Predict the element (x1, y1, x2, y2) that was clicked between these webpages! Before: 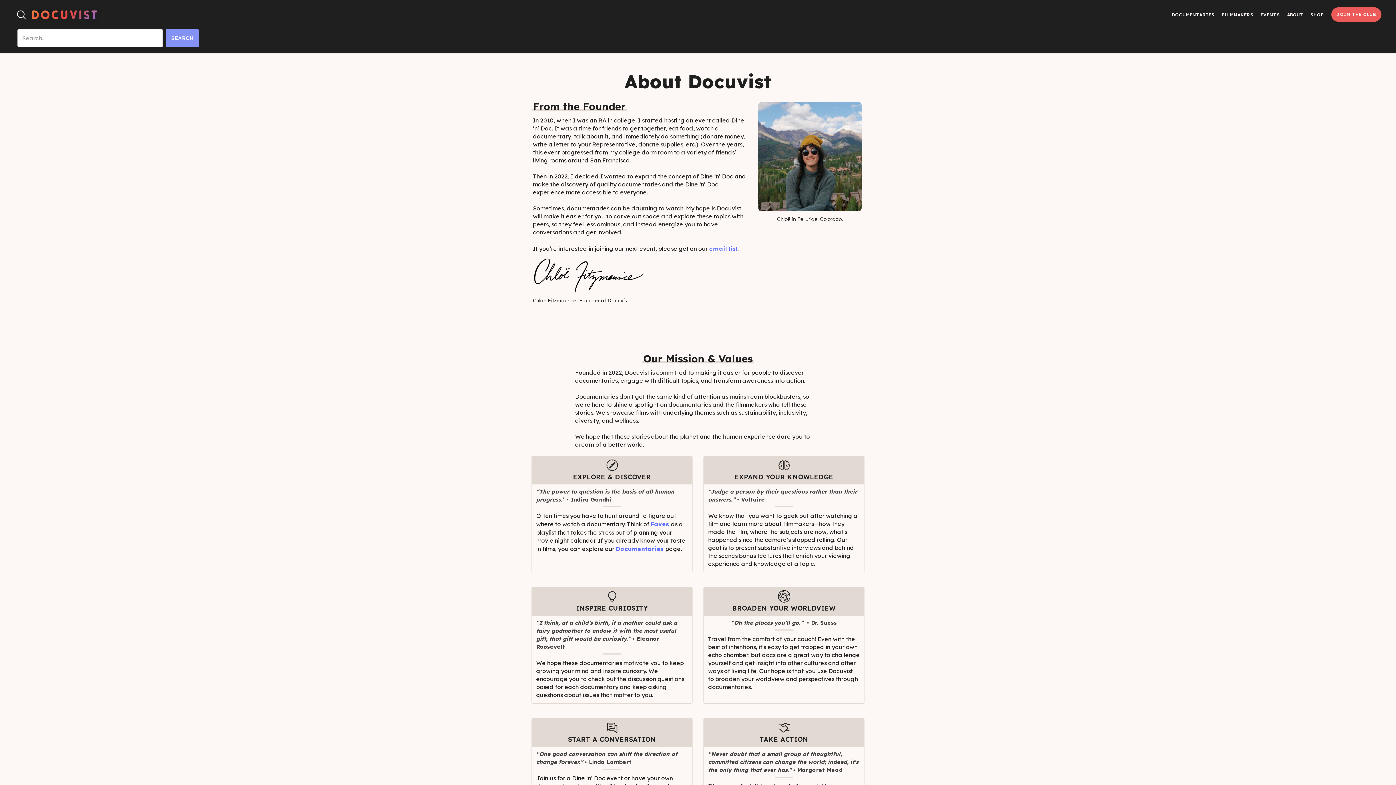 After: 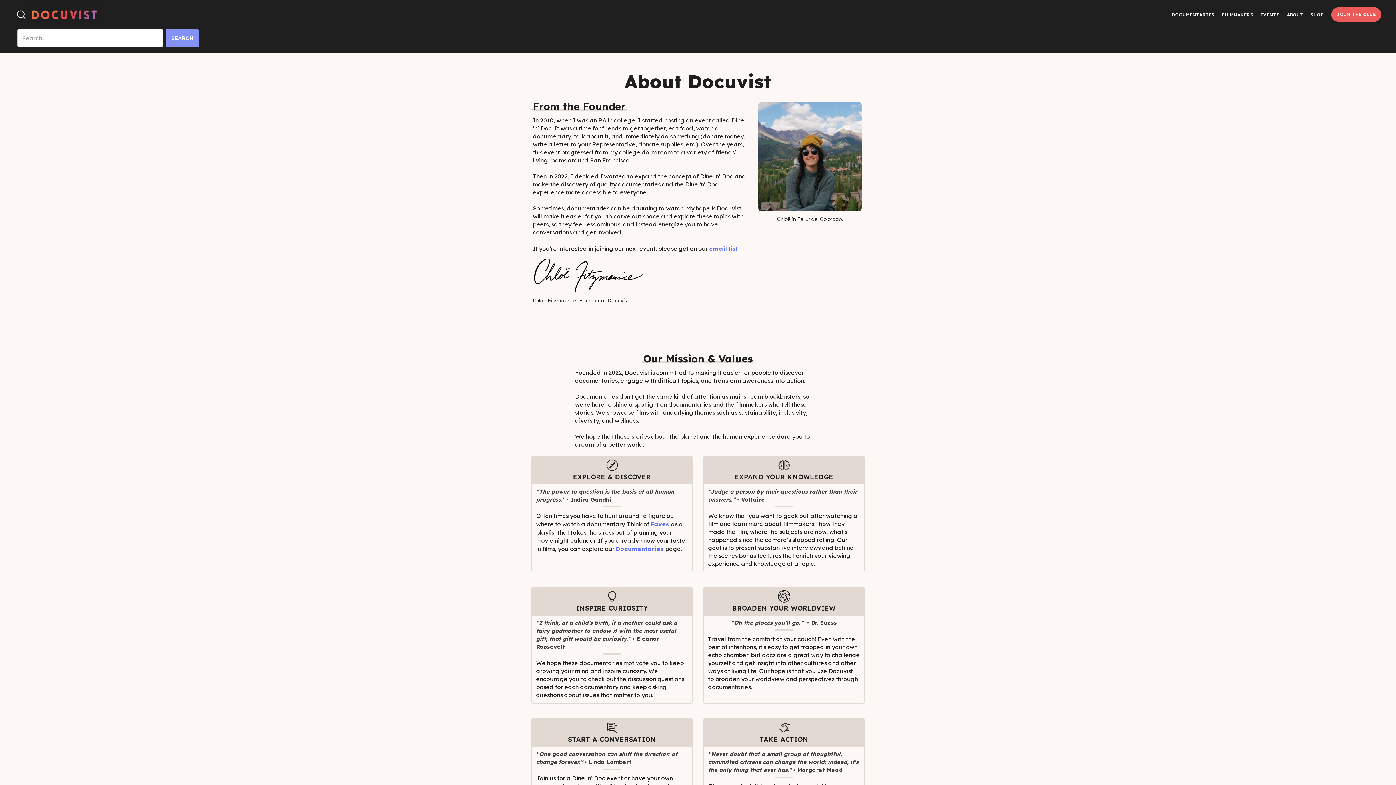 Action: bbox: (14, 9, 28, 20)